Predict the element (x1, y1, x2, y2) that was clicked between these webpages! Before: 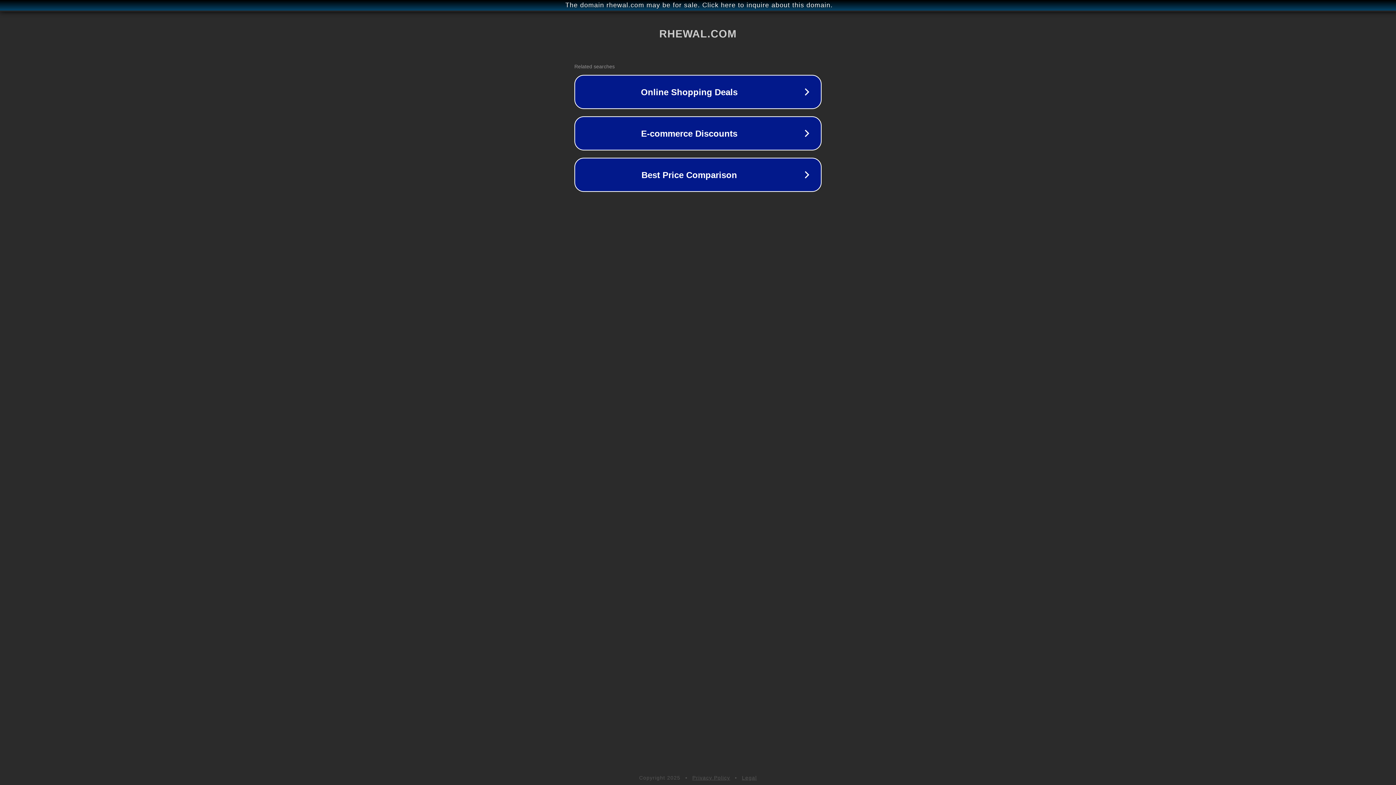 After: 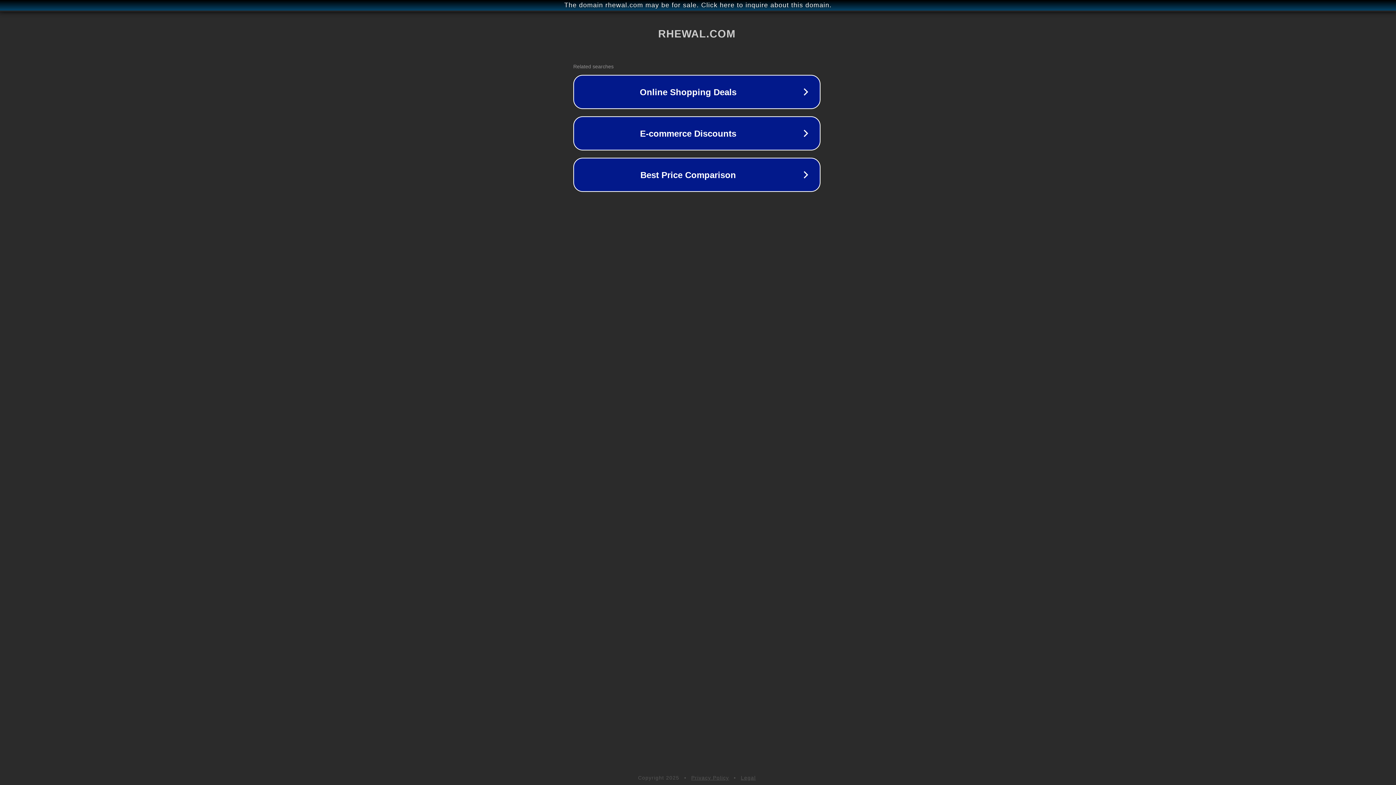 Action: label: The domain rhewal.com may be for sale. Click here to inquire about this domain. bbox: (1, 1, 1397, 9)